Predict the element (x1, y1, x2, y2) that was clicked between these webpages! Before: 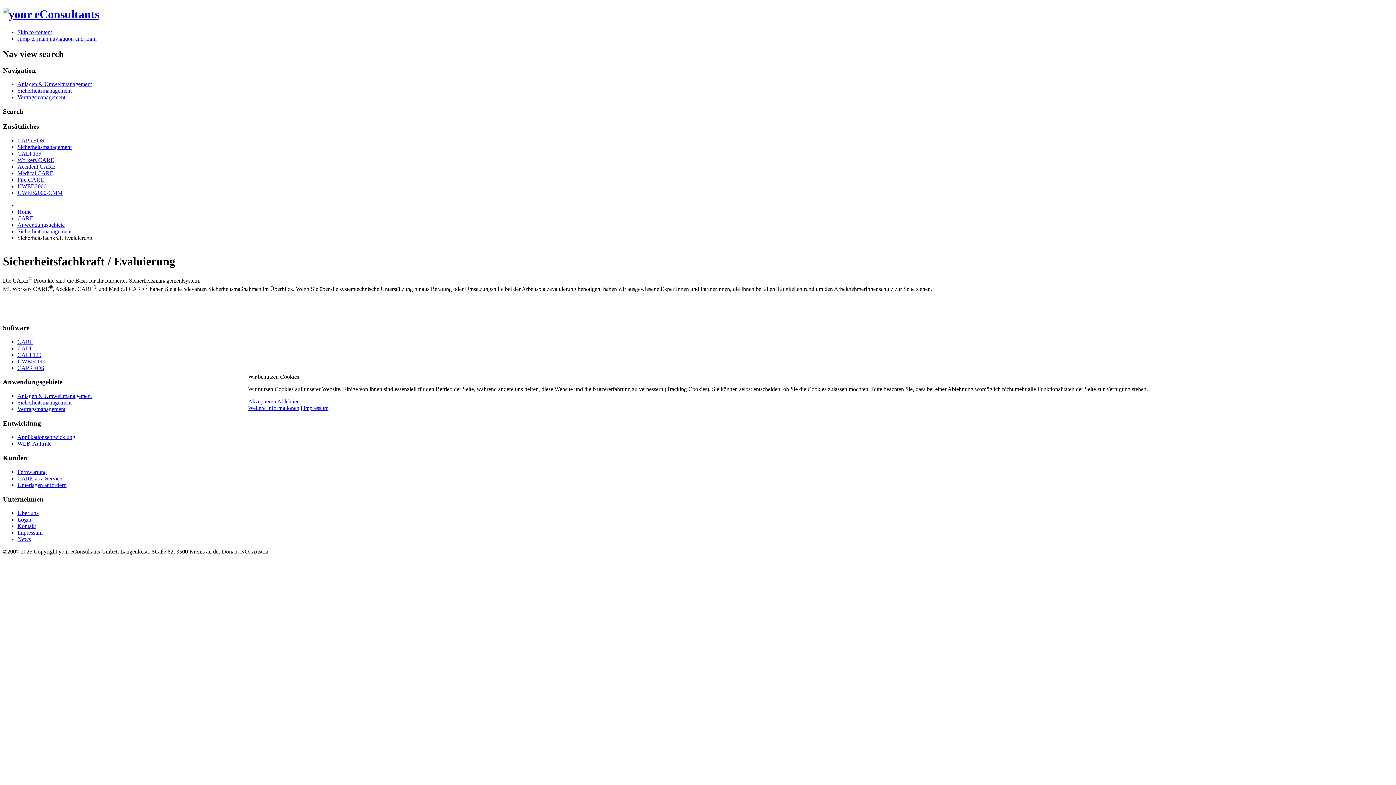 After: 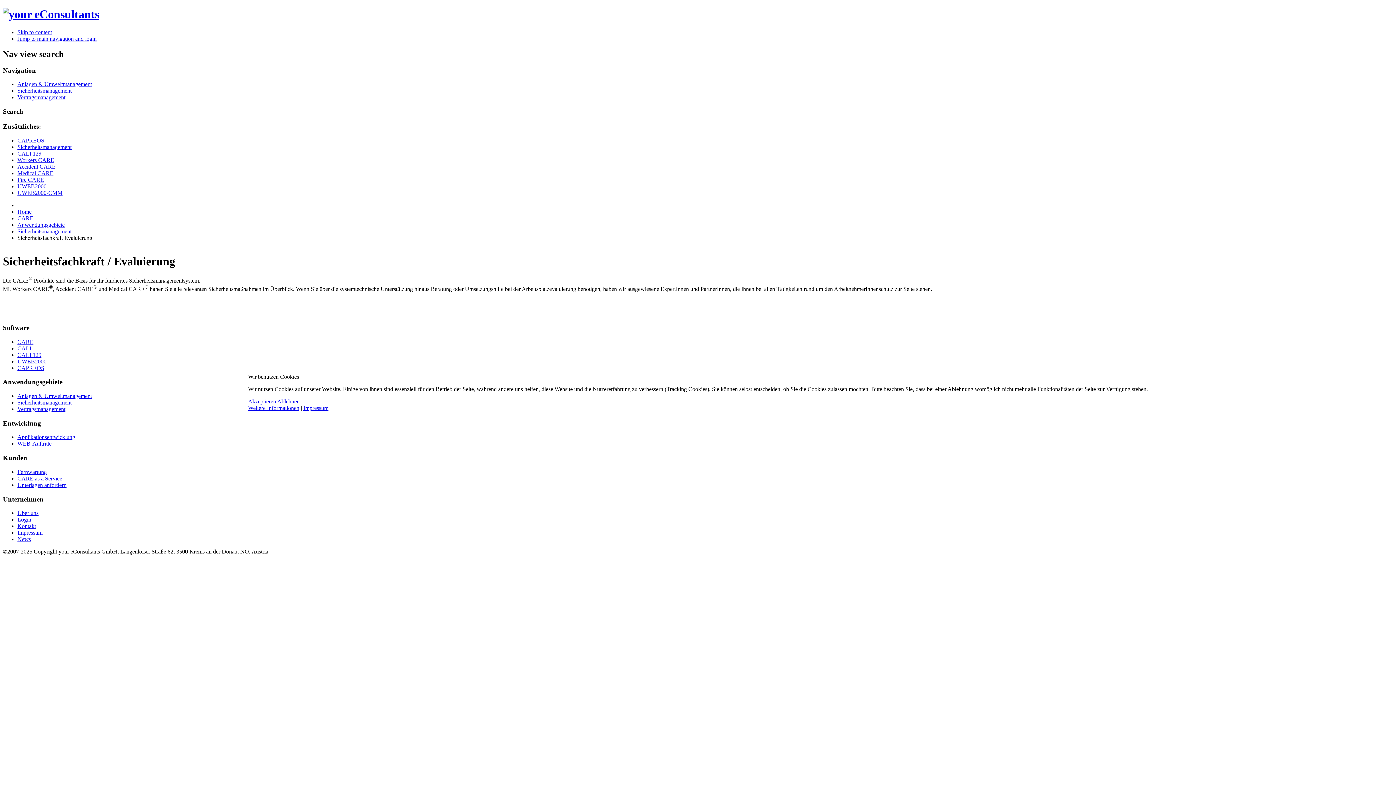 Action: label: Ablehnen bbox: (277, 398, 299, 404)